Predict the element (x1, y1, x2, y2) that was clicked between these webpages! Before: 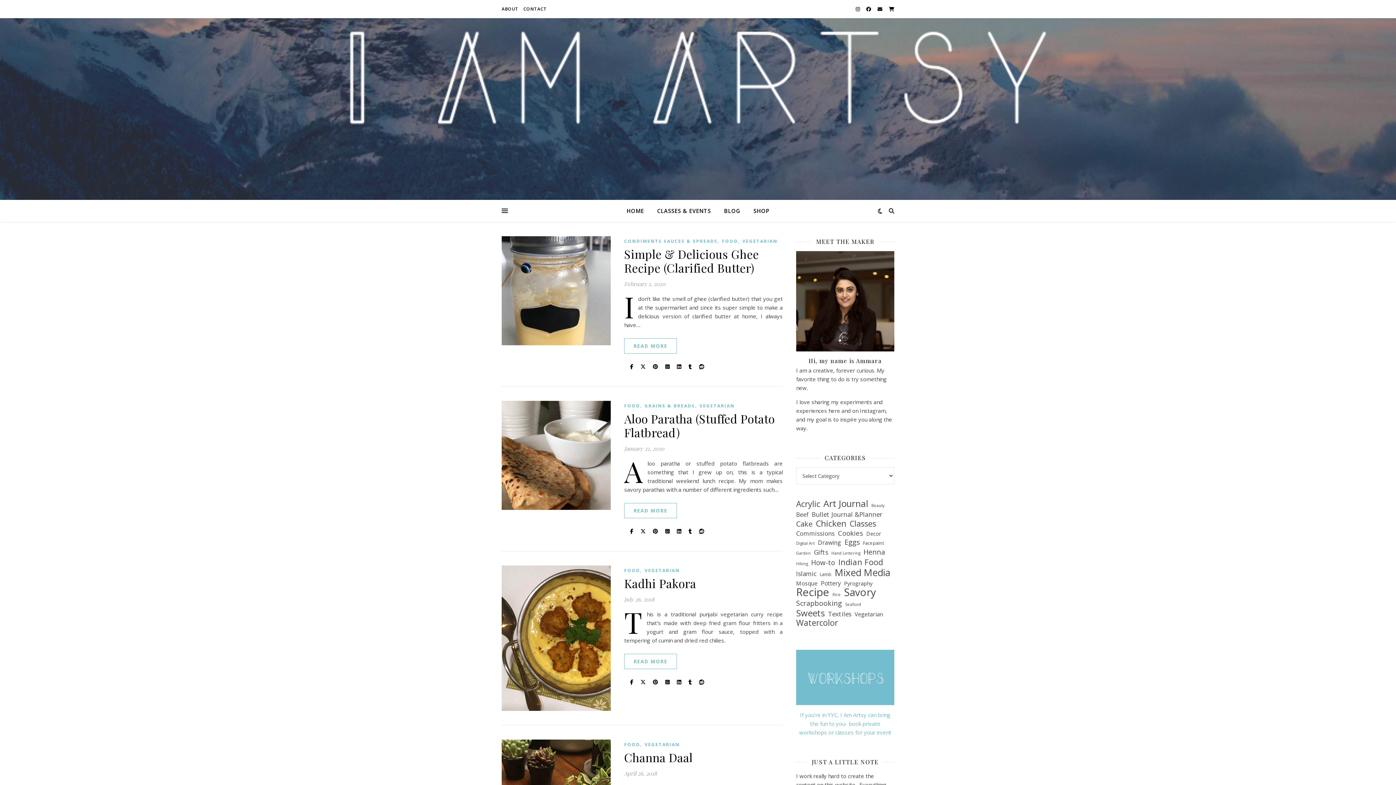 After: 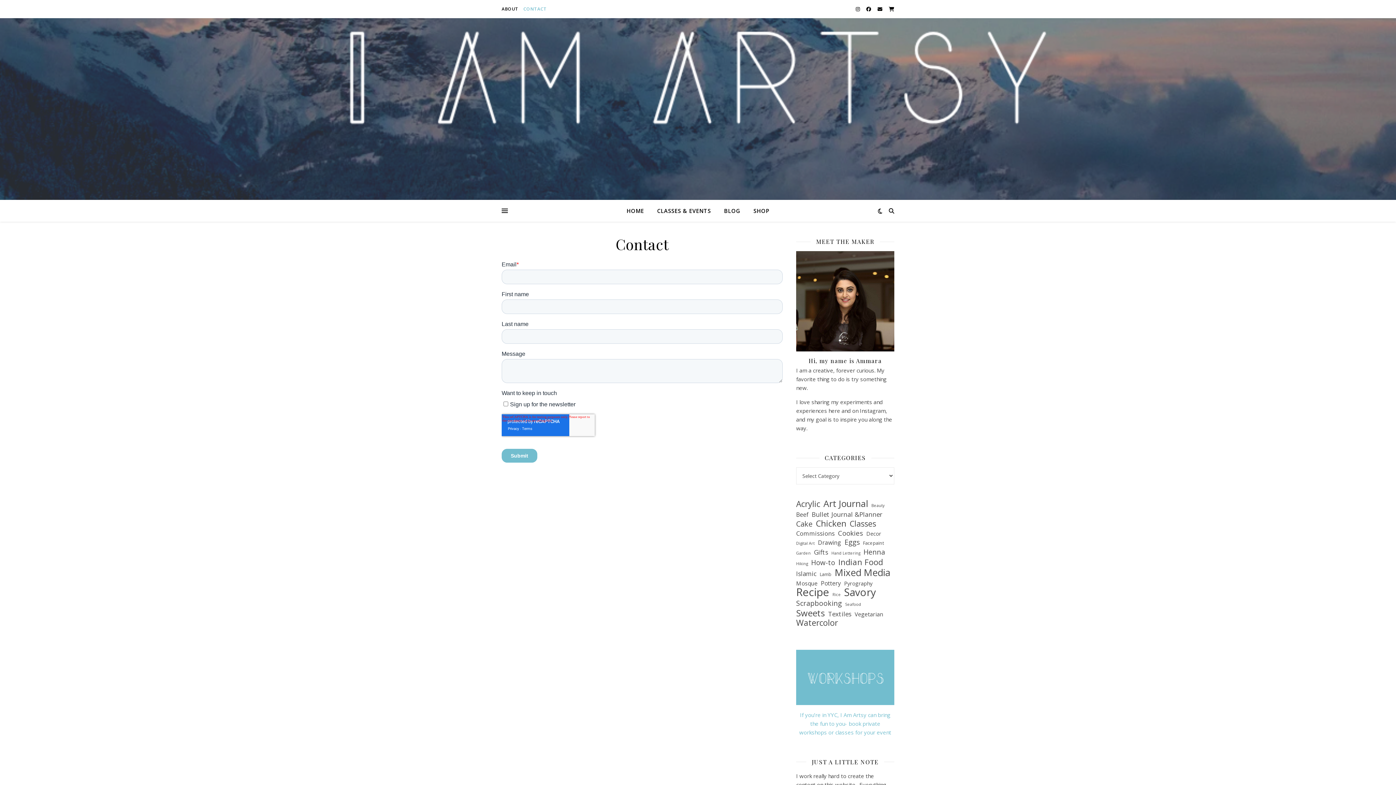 Action: bbox: (521, 0, 546, 18) label: CONTACT